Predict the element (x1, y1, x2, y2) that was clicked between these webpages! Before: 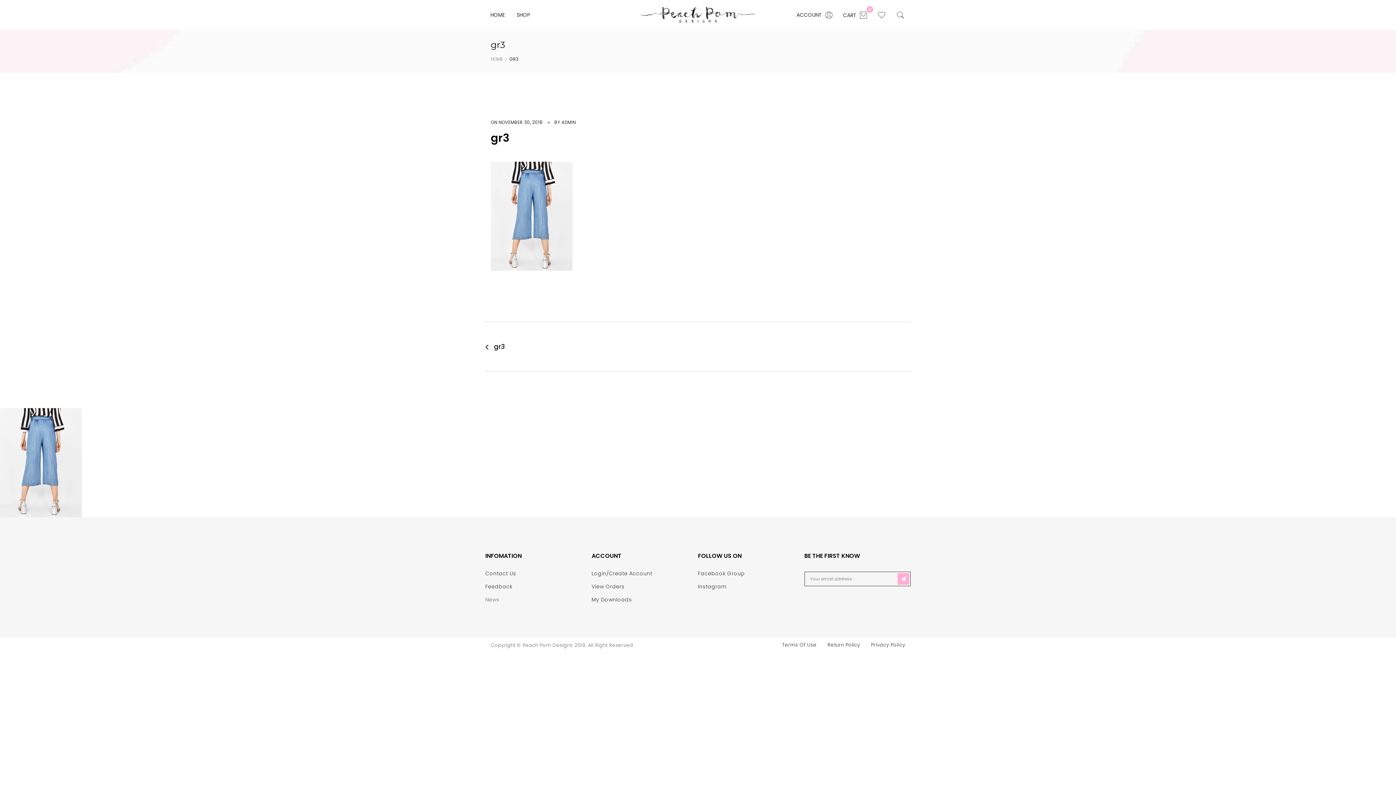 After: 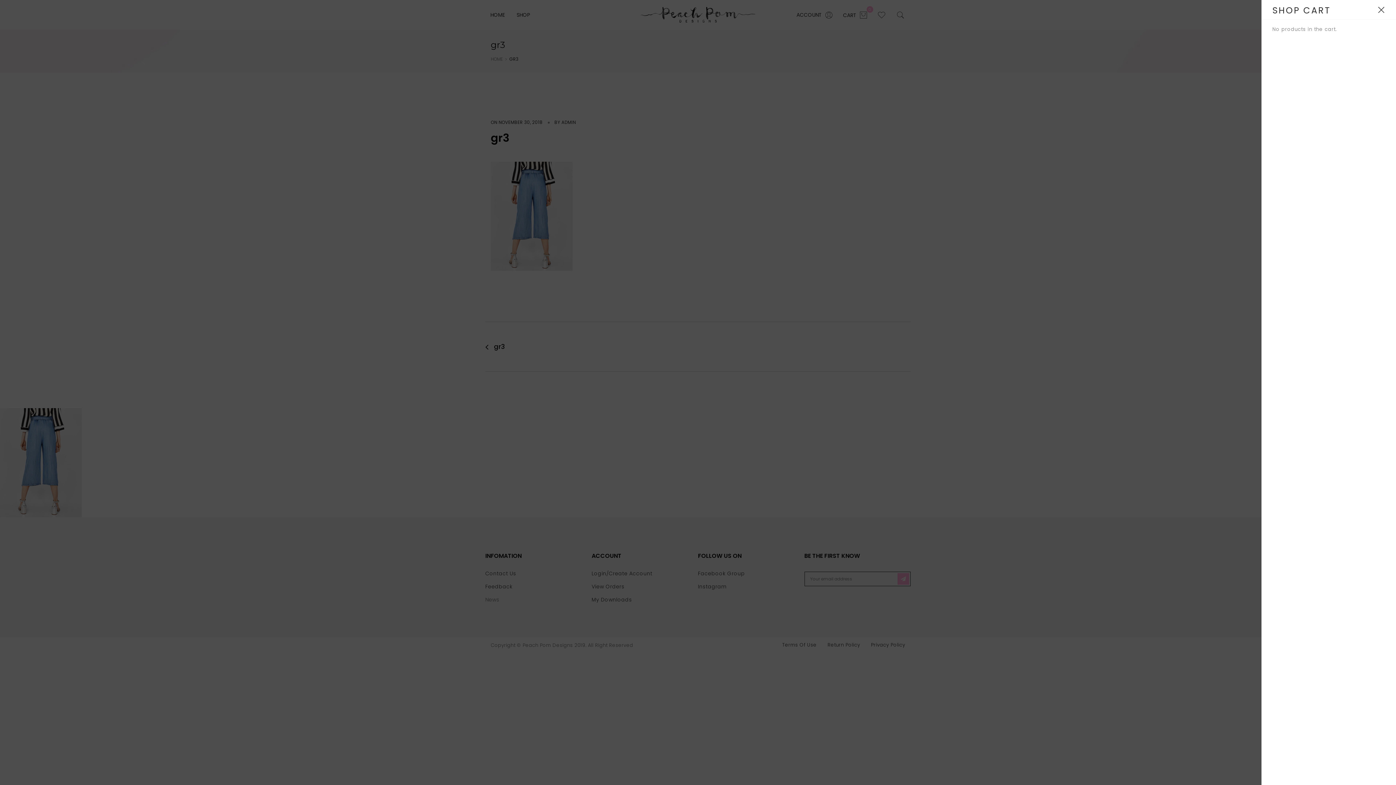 Action: label: CART
0 bbox: (843, 11, 870, 18)